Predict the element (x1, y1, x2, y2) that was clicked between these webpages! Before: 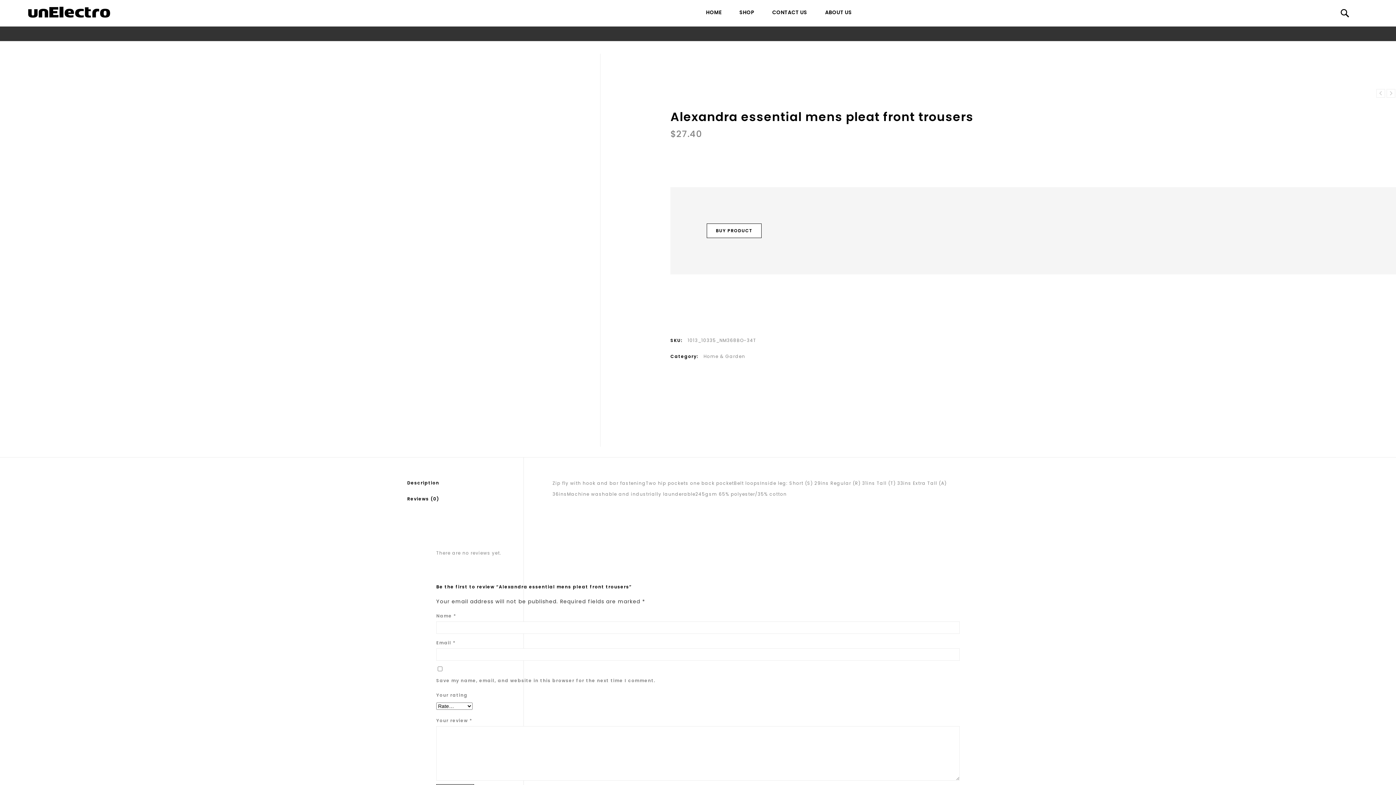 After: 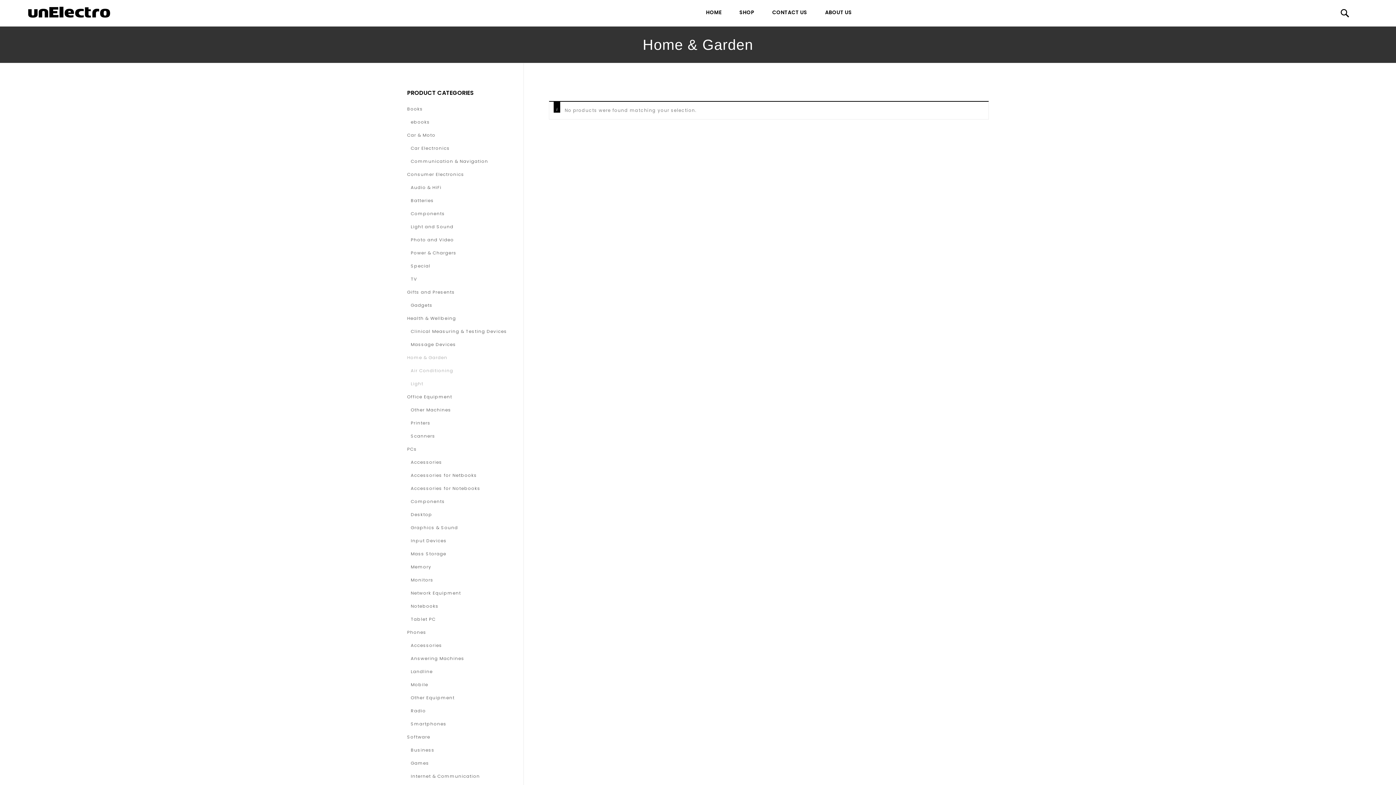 Action: bbox: (633, 44, 675, 50) label: Home & Garden